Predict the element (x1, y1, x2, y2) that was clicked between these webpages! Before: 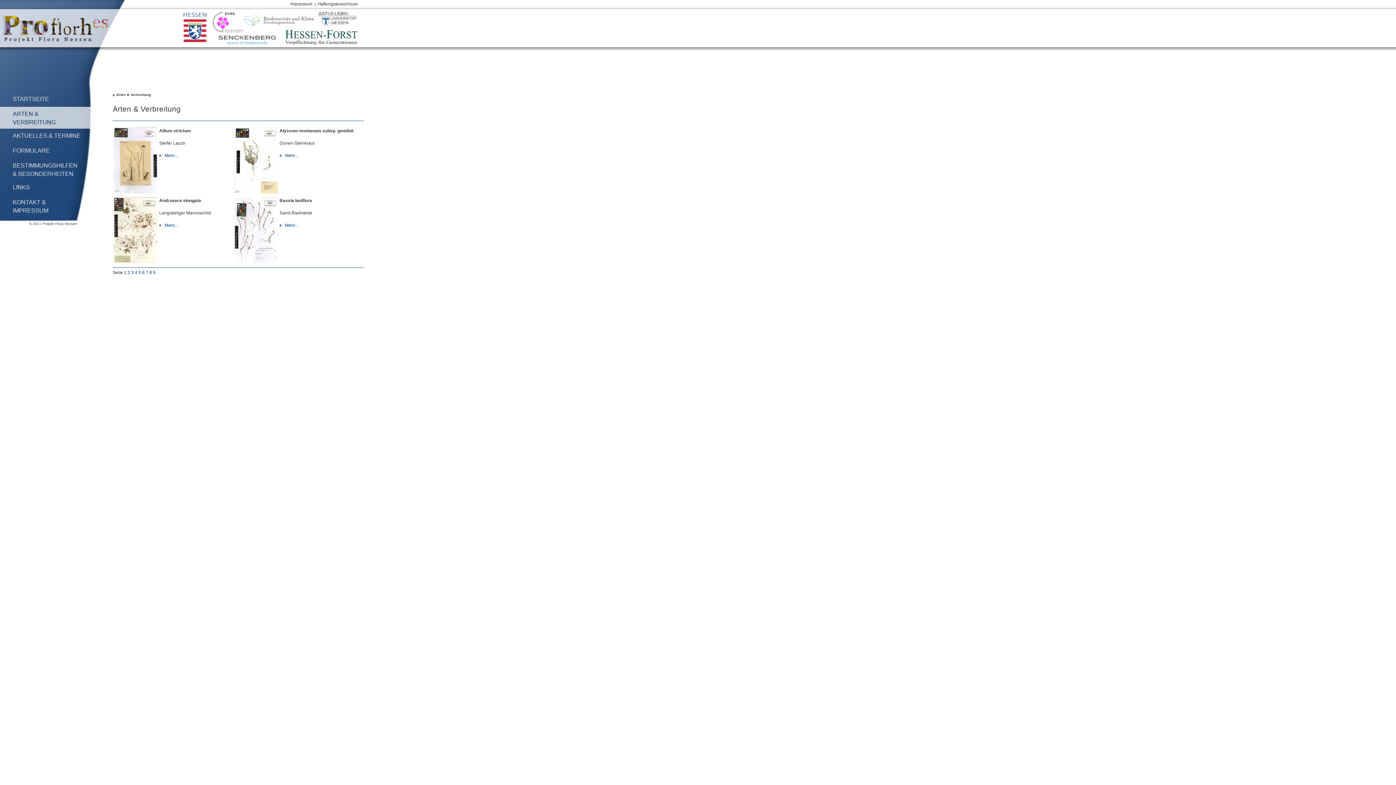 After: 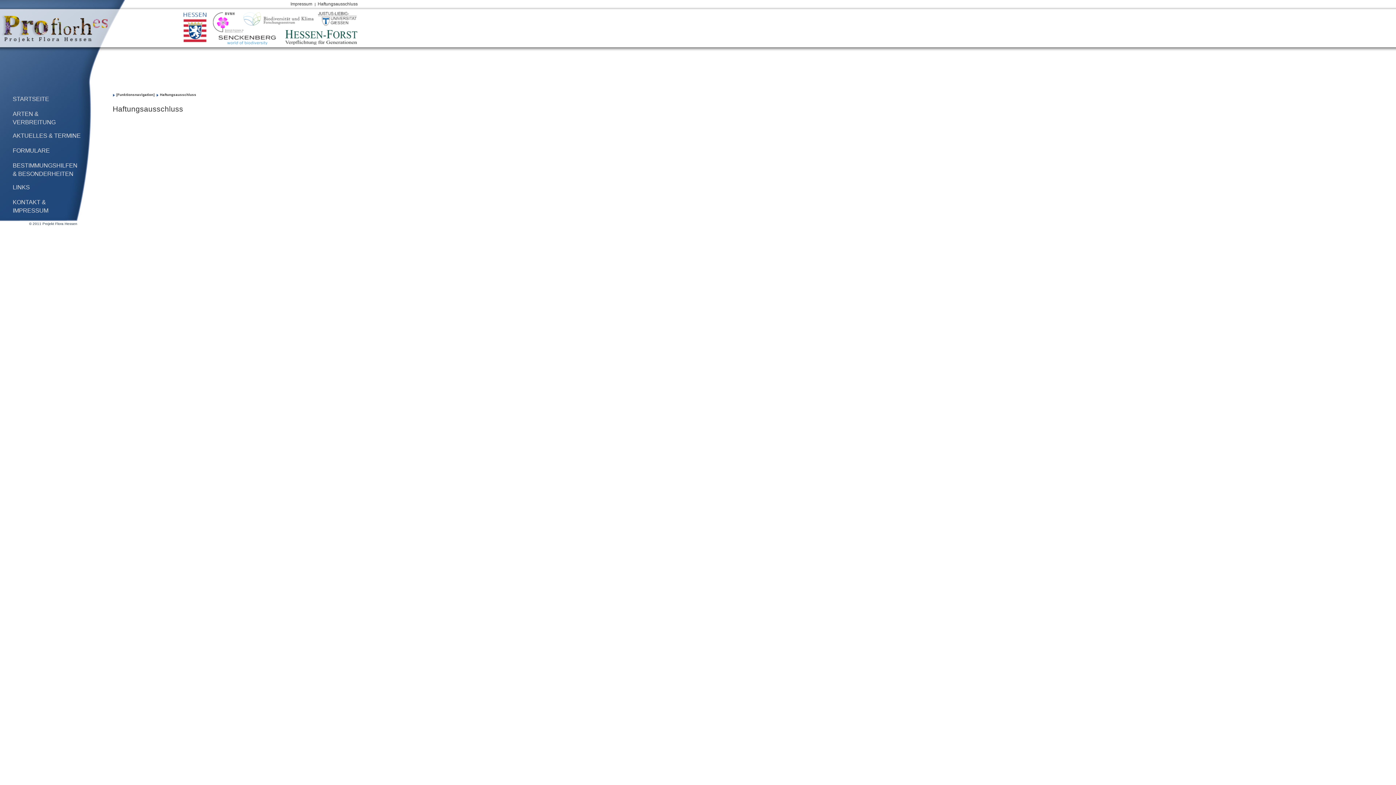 Action: bbox: (317, 1, 357, 6) label: Haftungsausschluss